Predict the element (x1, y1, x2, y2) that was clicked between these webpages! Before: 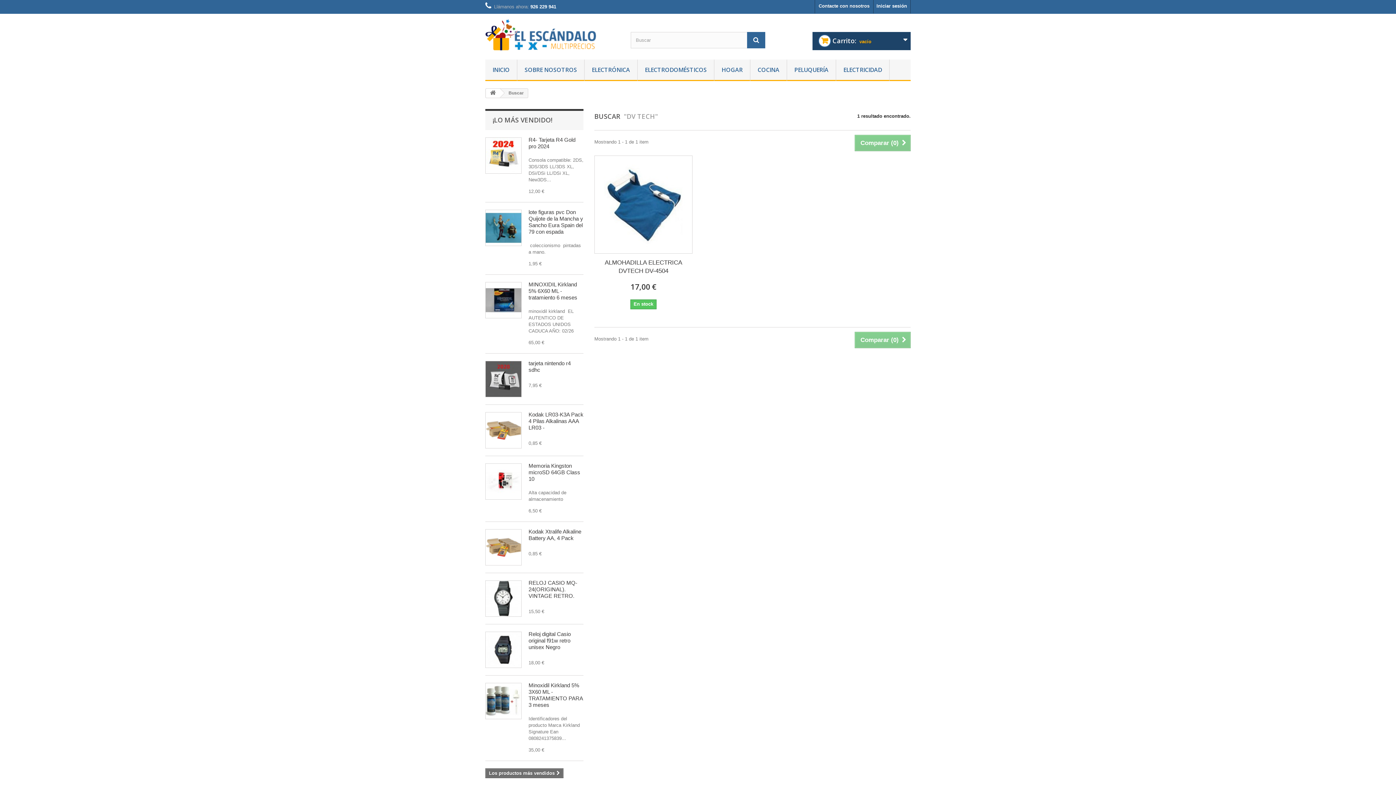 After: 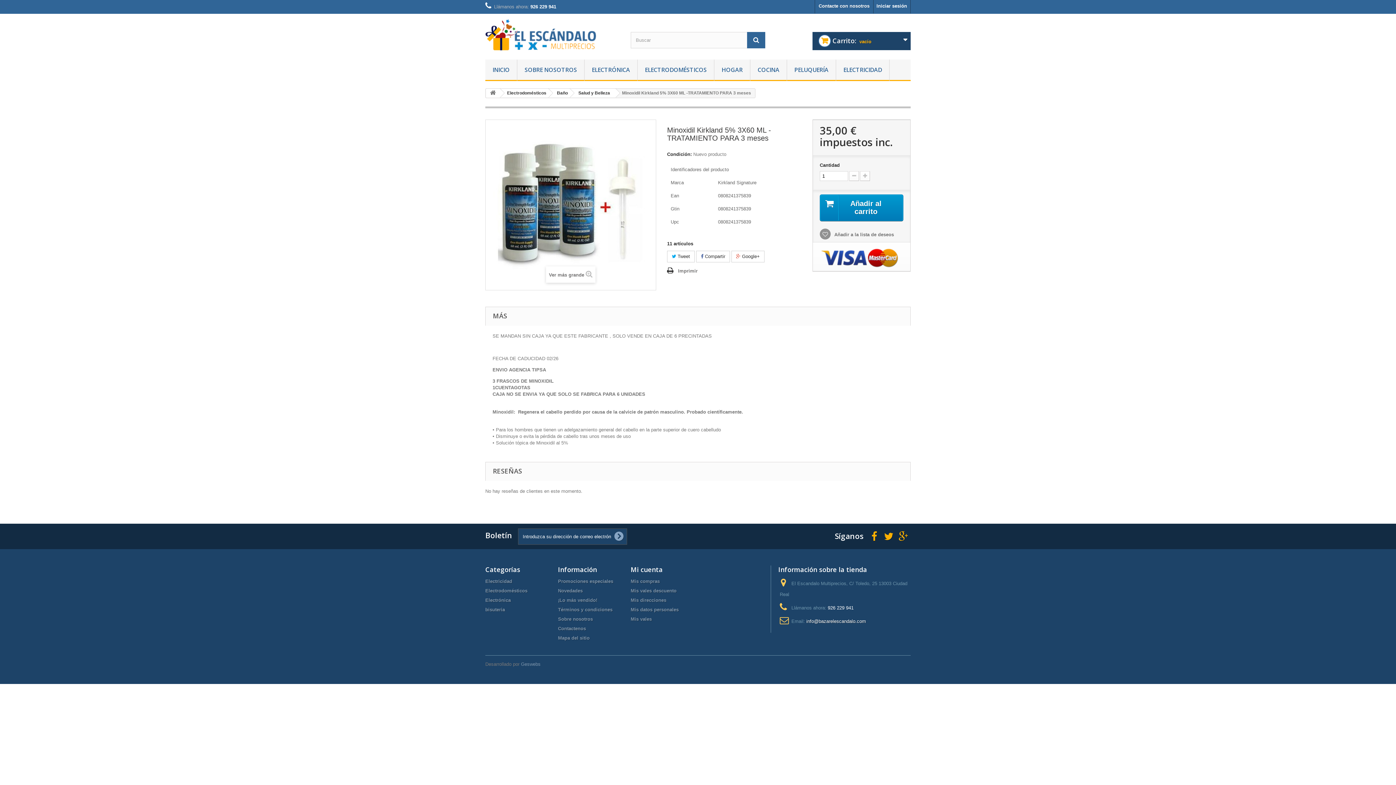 Action: bbox: (528, 682, 582, 708) label: Minoxidil Kirkland 5% 3X60 ML -TRATAMIENTO PARA 3 meses